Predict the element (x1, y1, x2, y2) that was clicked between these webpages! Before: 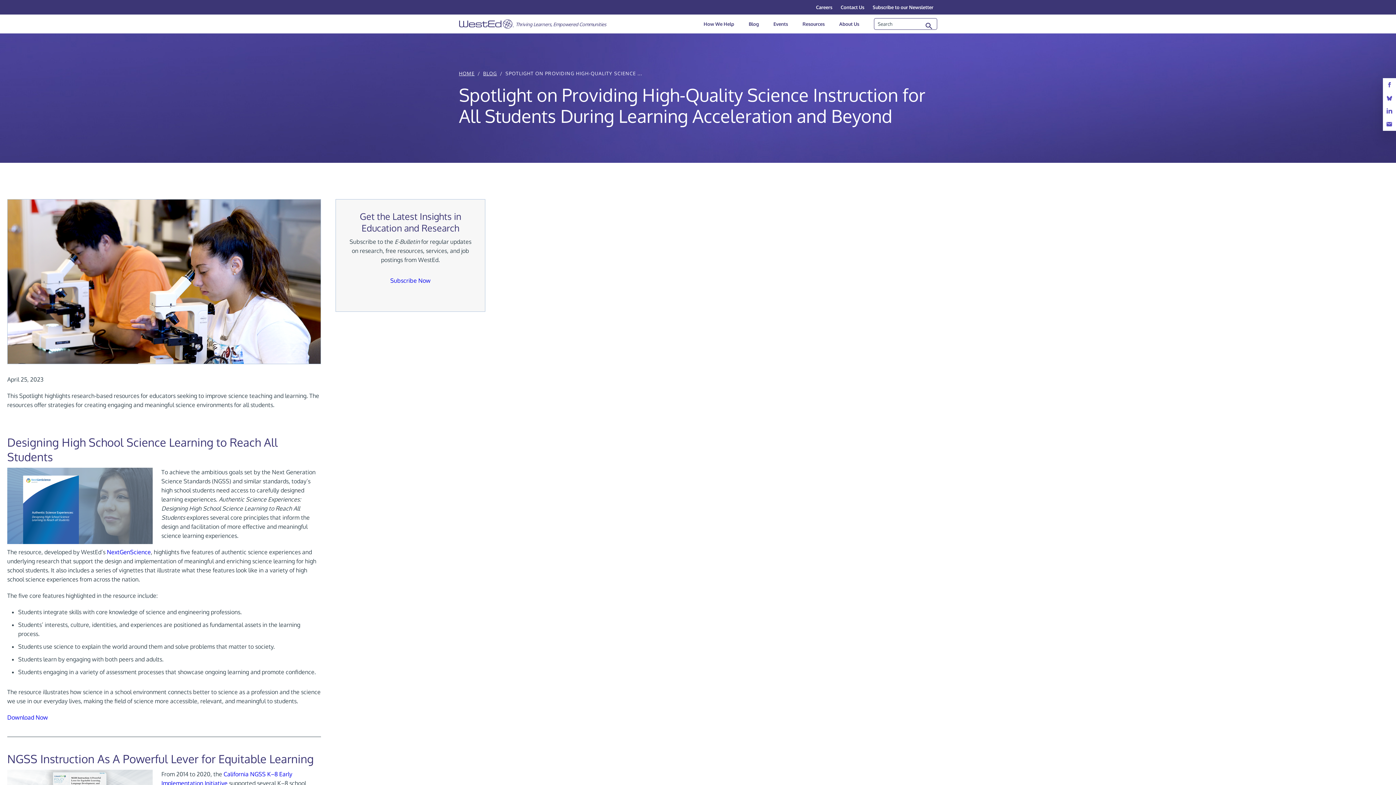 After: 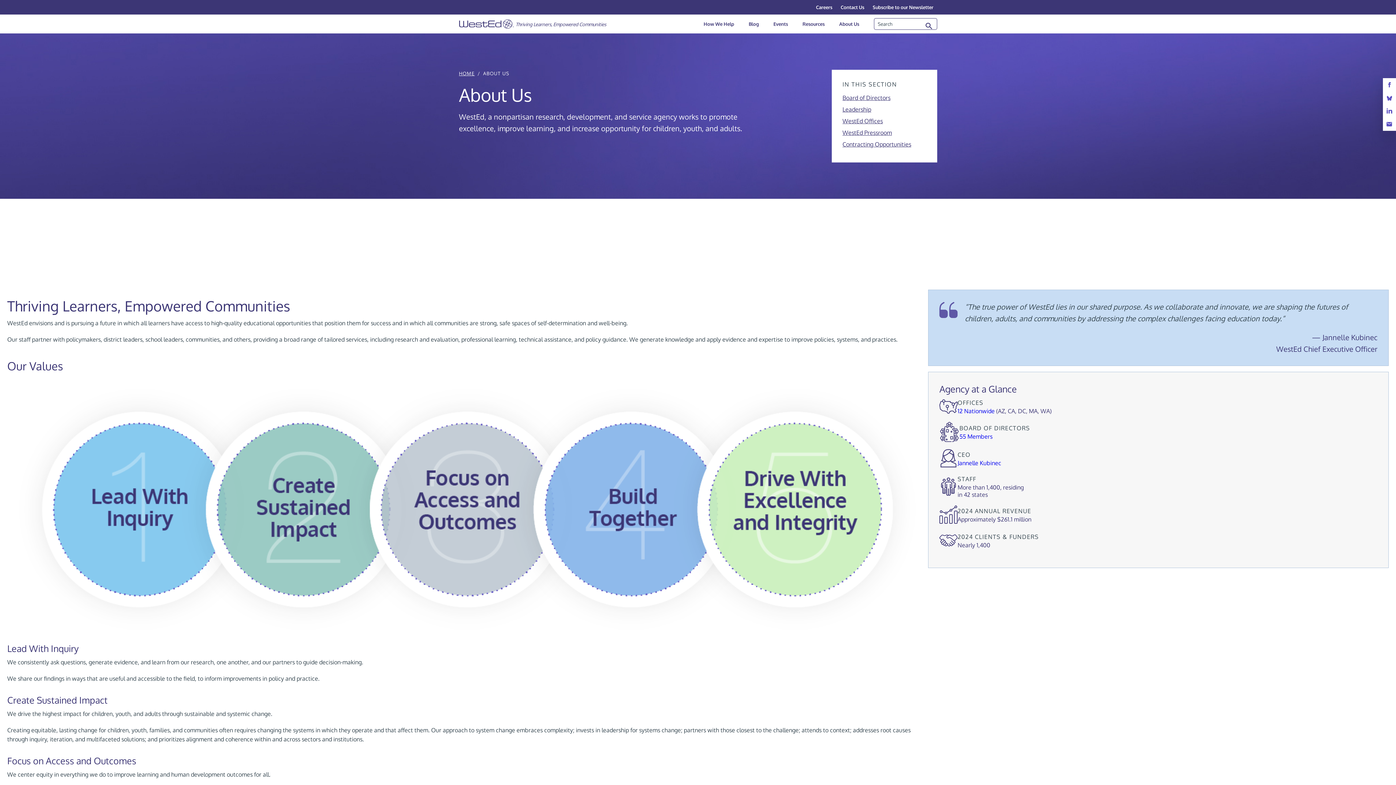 Action: label: About Us bbox: (832, 20, 866, 27)